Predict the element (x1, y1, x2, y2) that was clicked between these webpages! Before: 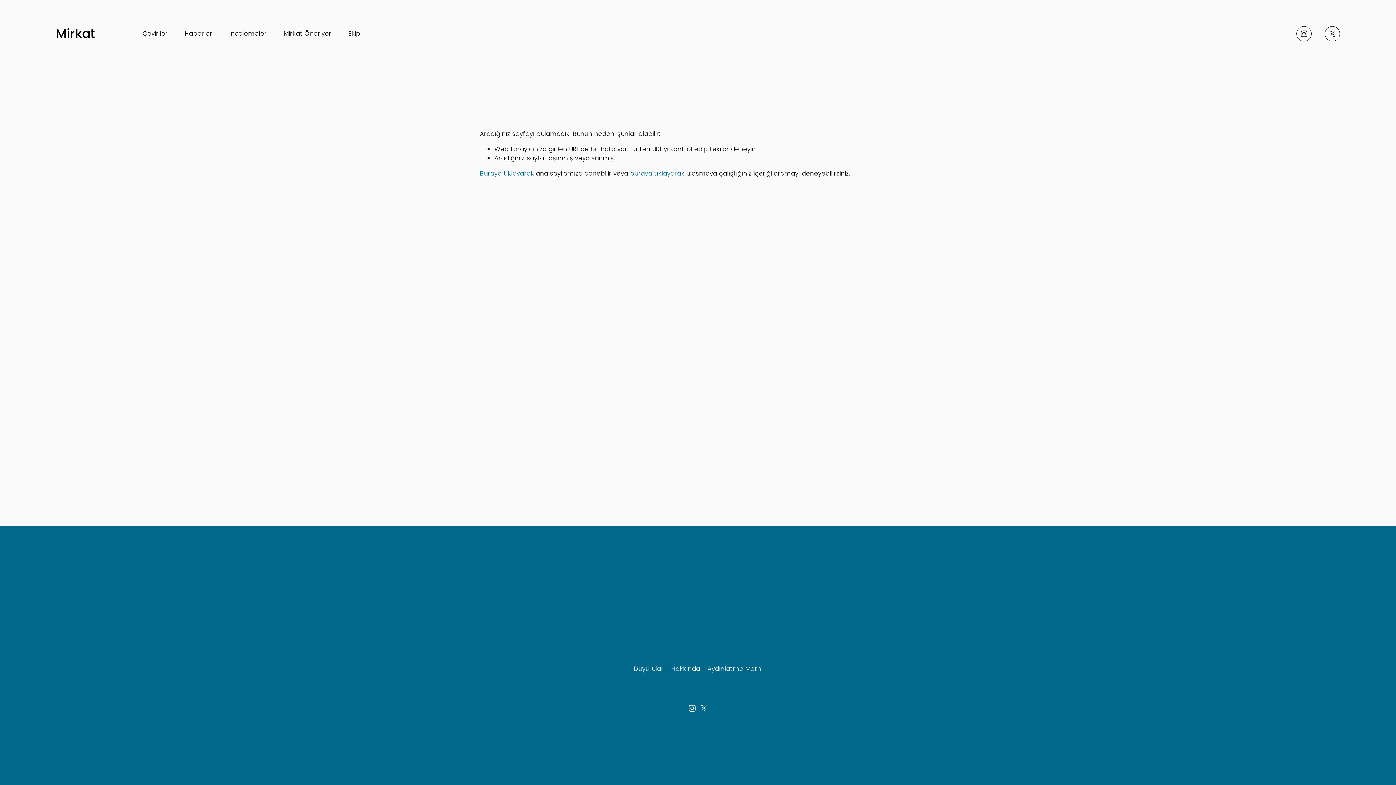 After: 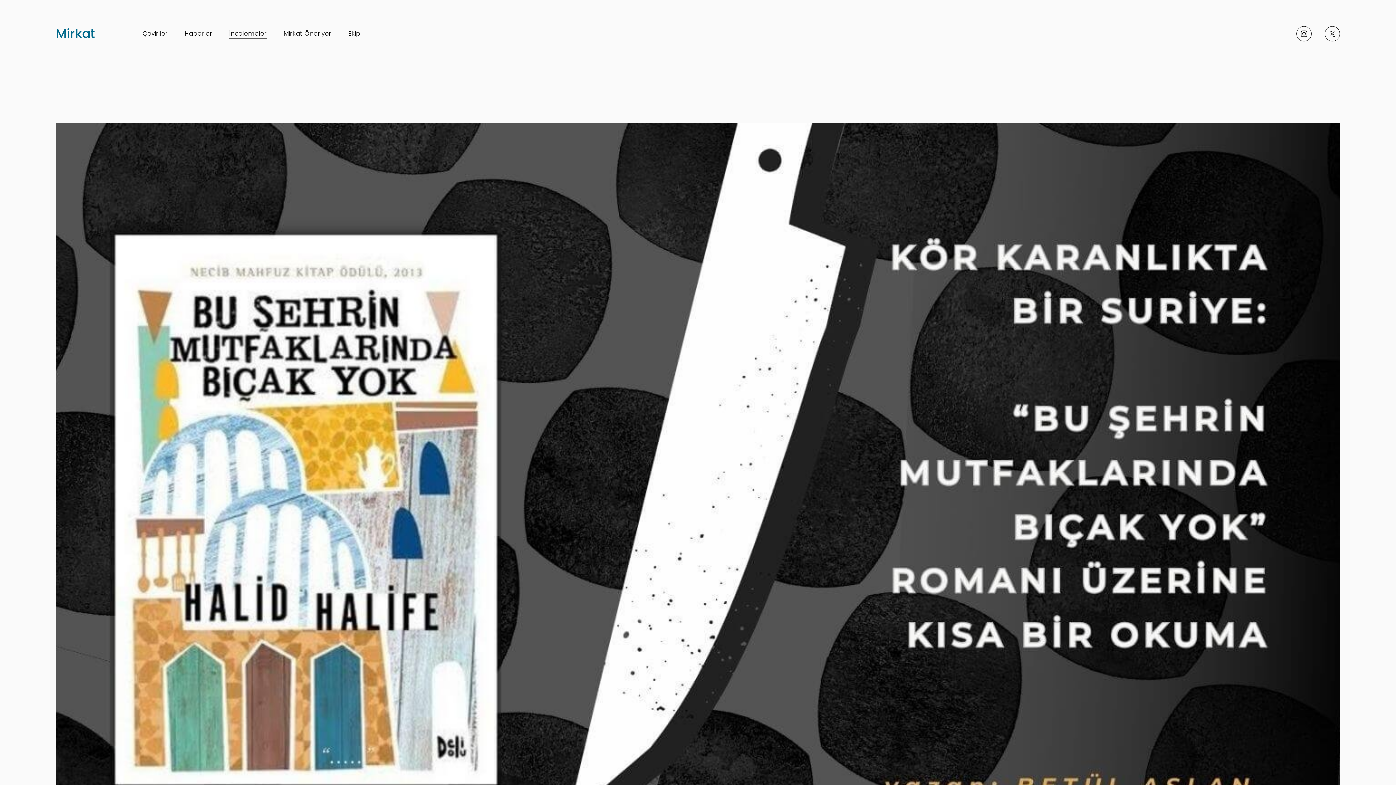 Action: bbox: (229, 28, 266, 38) label: İncelemeler